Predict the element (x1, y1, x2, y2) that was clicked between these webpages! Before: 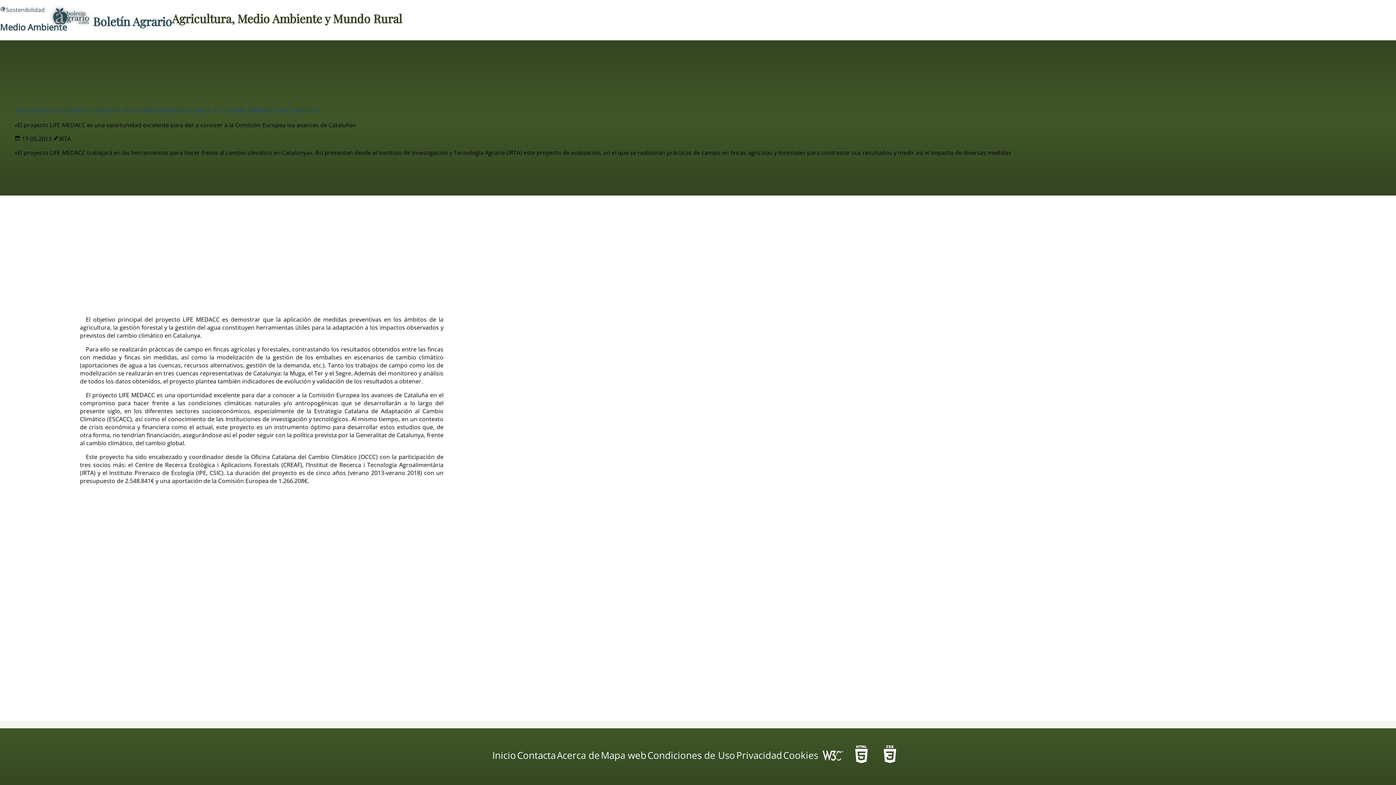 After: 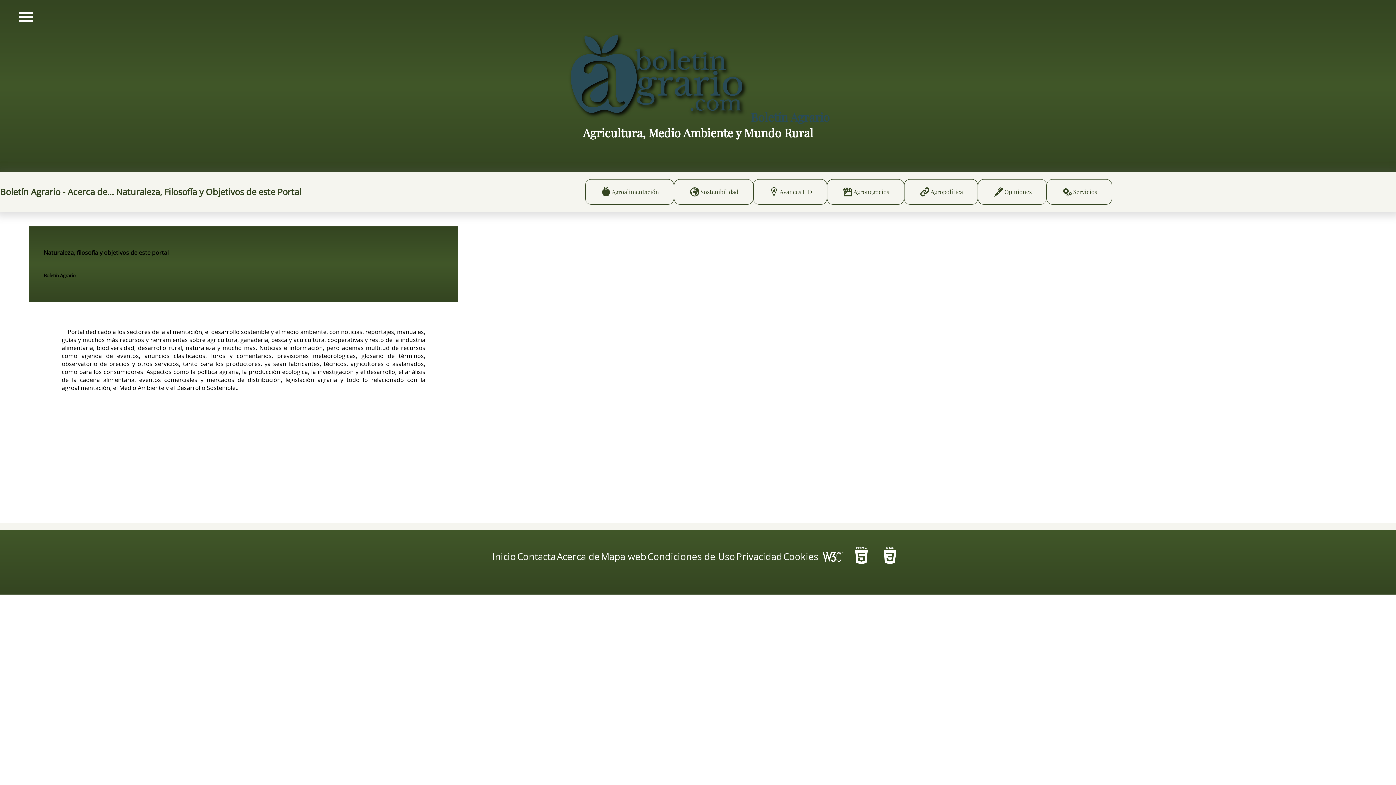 Action: label: Acerca de bbox: (556, 748, 600, 766)